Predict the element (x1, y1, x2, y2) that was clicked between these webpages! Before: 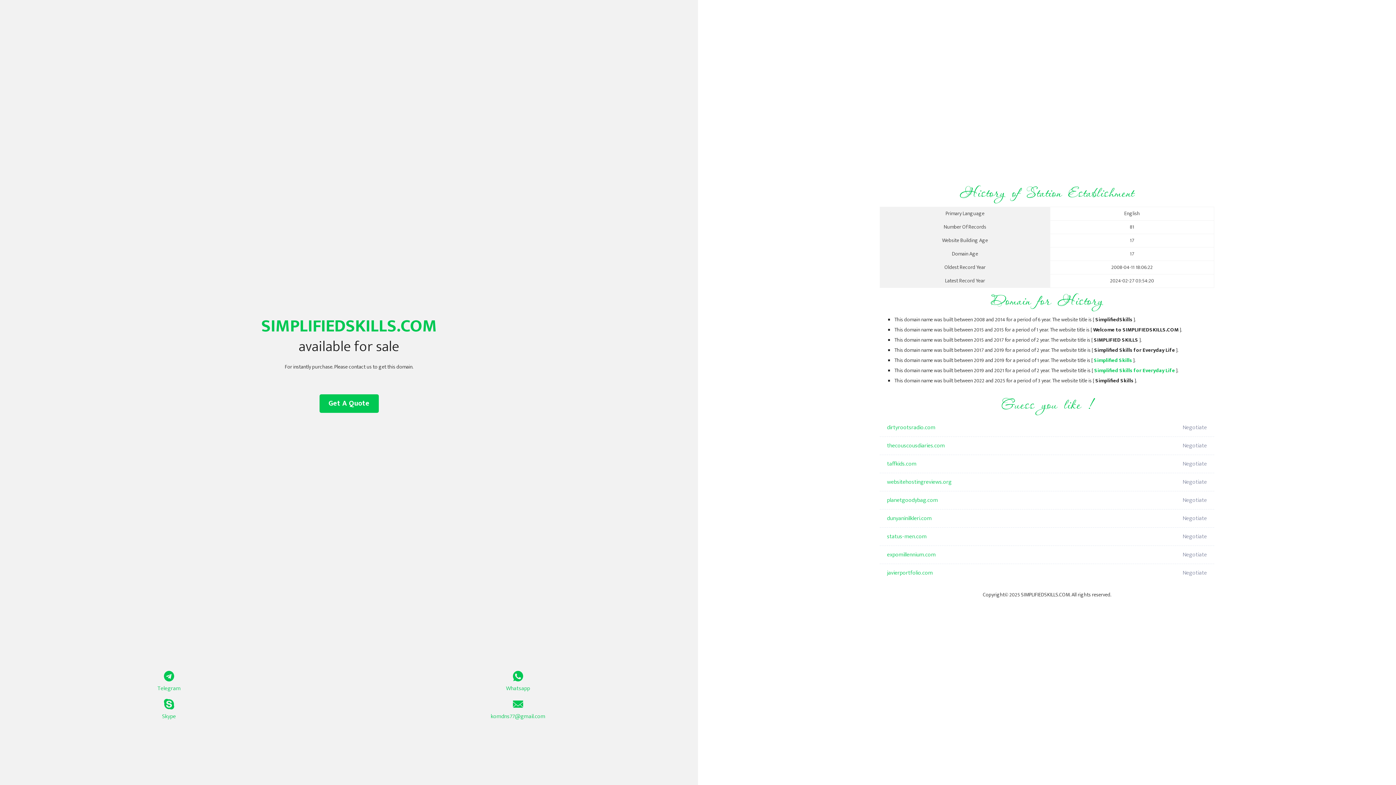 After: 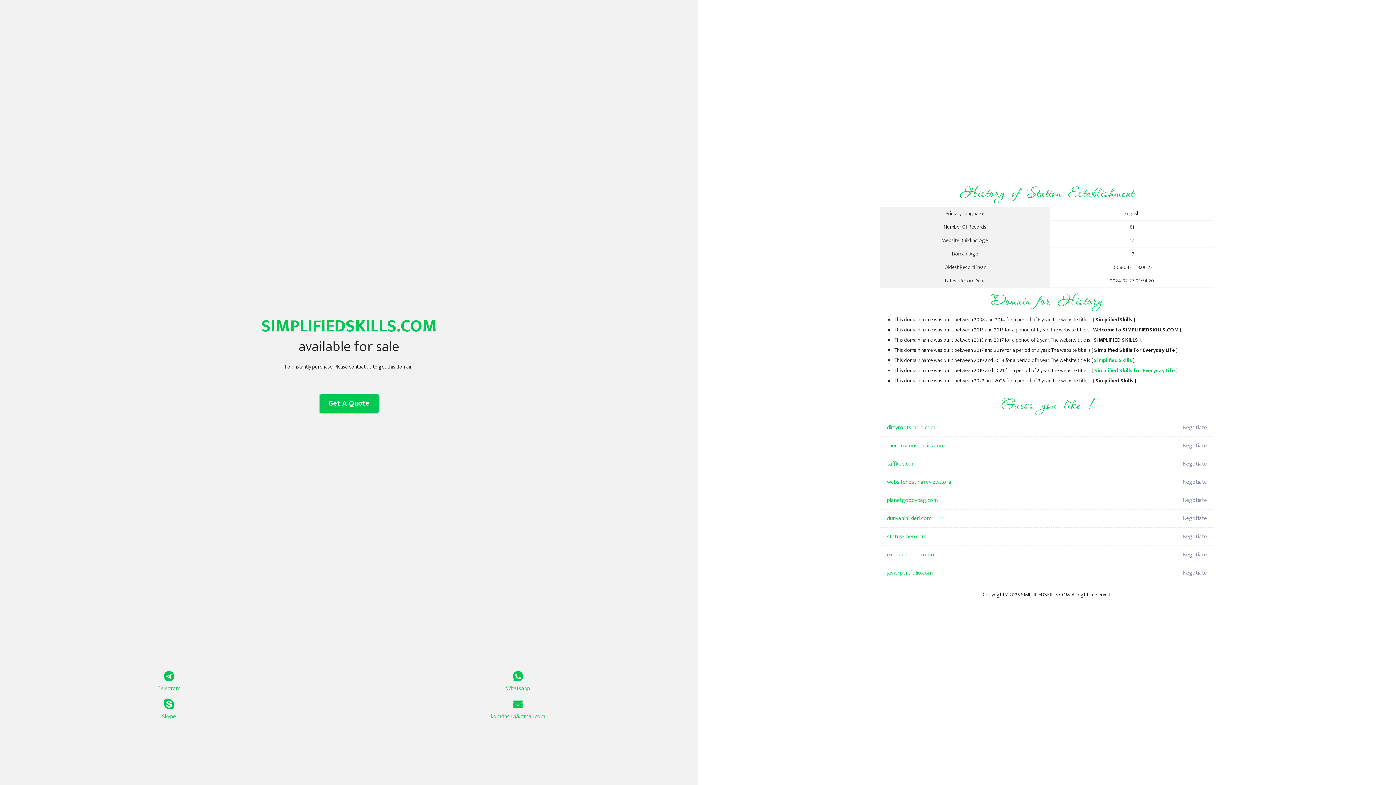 Action: bbox: (319, 394, 378, 413) label: Get A Quote